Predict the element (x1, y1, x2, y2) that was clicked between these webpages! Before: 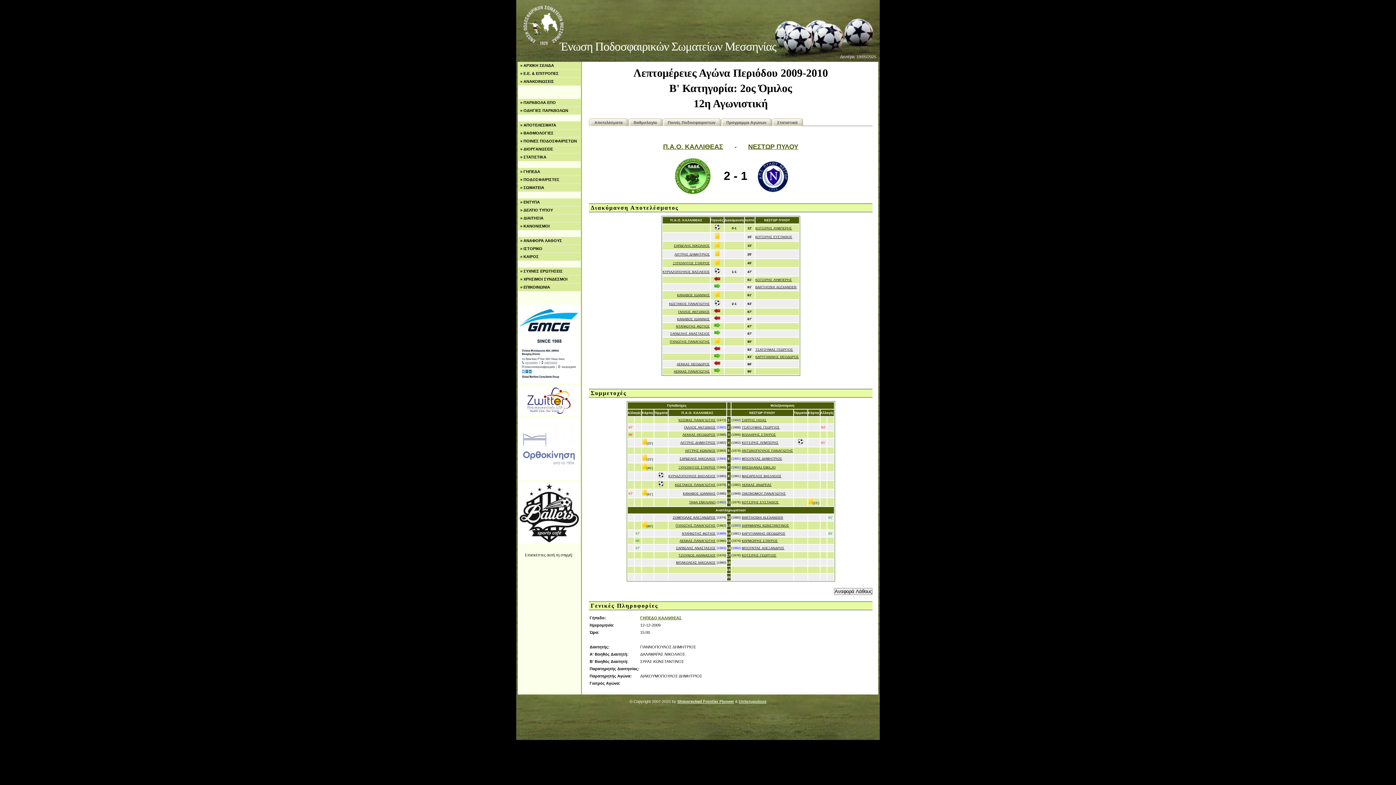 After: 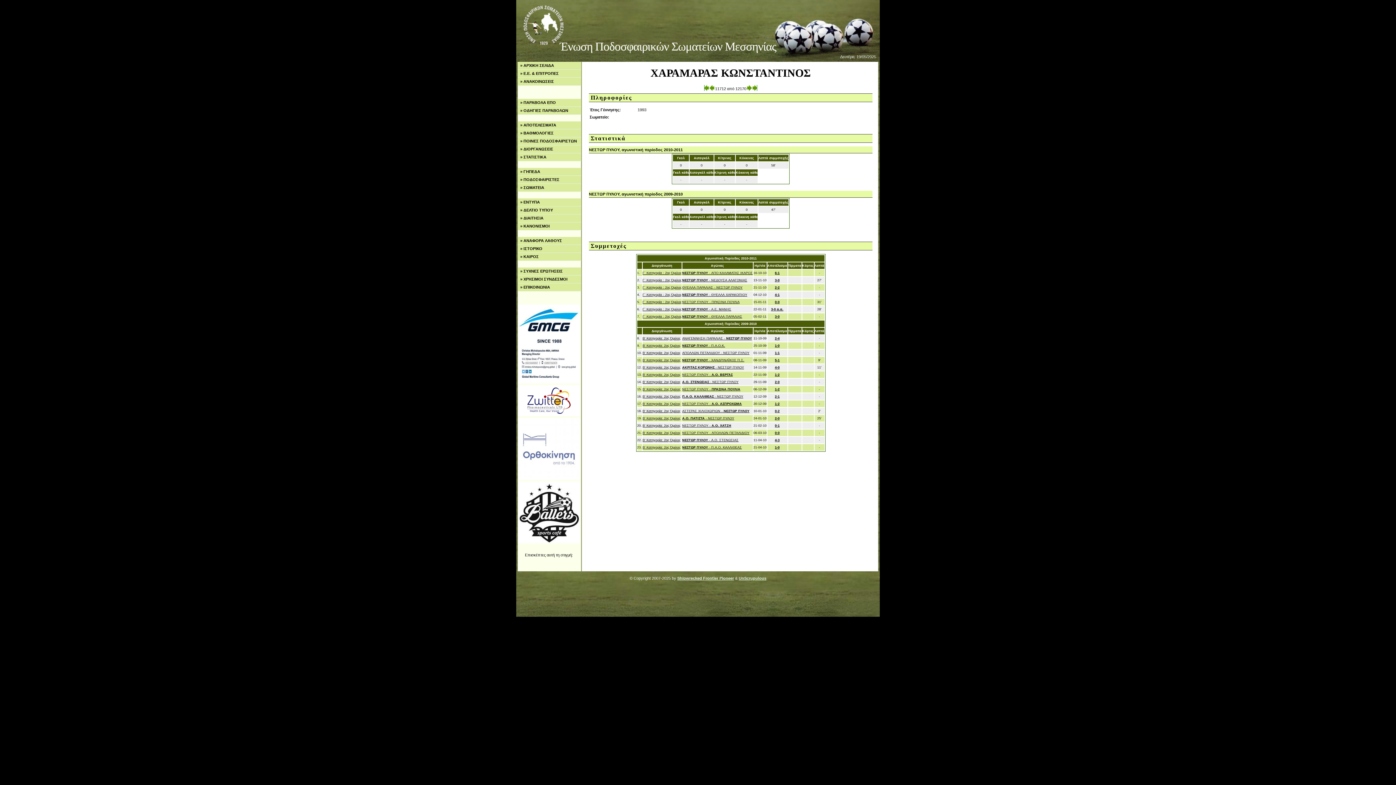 Action: label: ΧΑΡΑΜΑΡΑΣ ΚΩΝΣΤΑΝΤΙΝΟΣ bbox: (742, 524, 789, 527)